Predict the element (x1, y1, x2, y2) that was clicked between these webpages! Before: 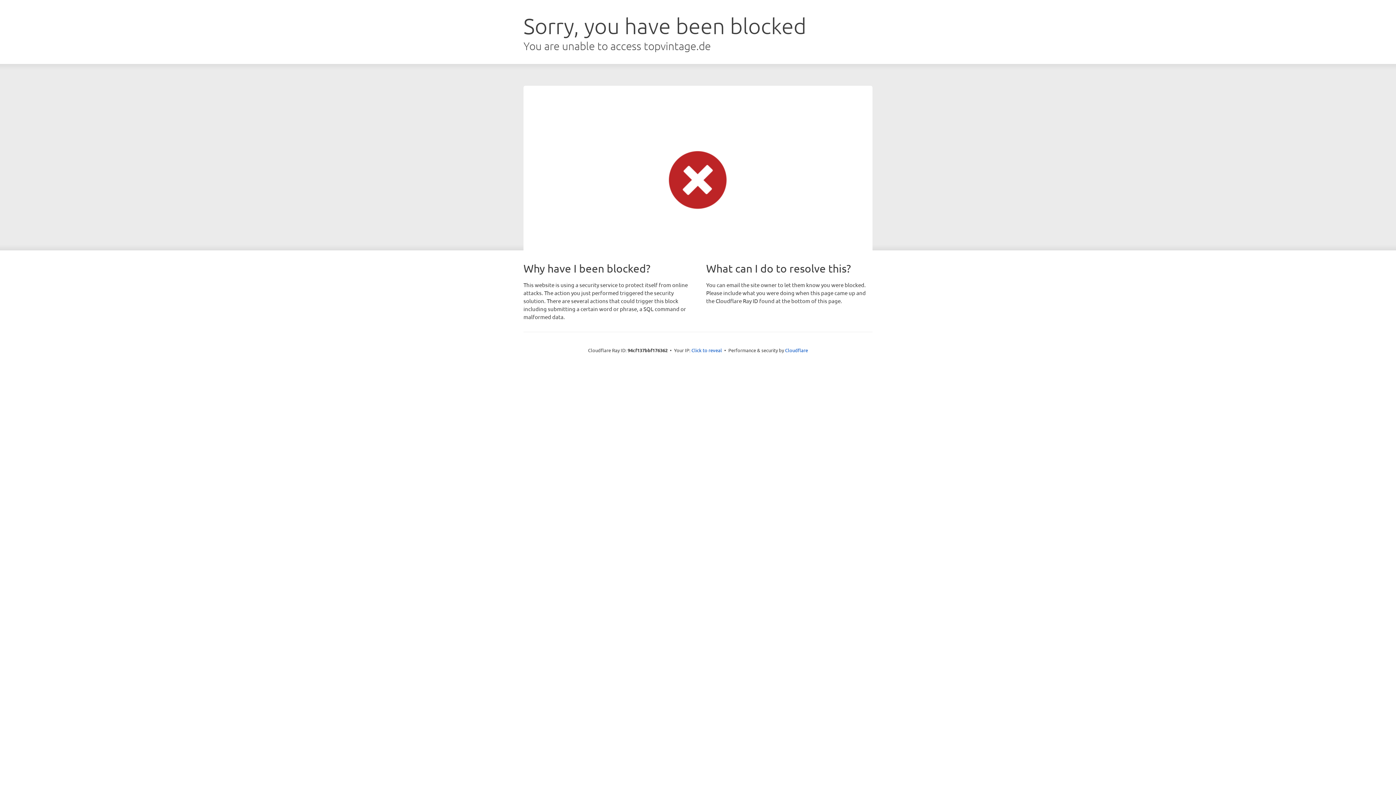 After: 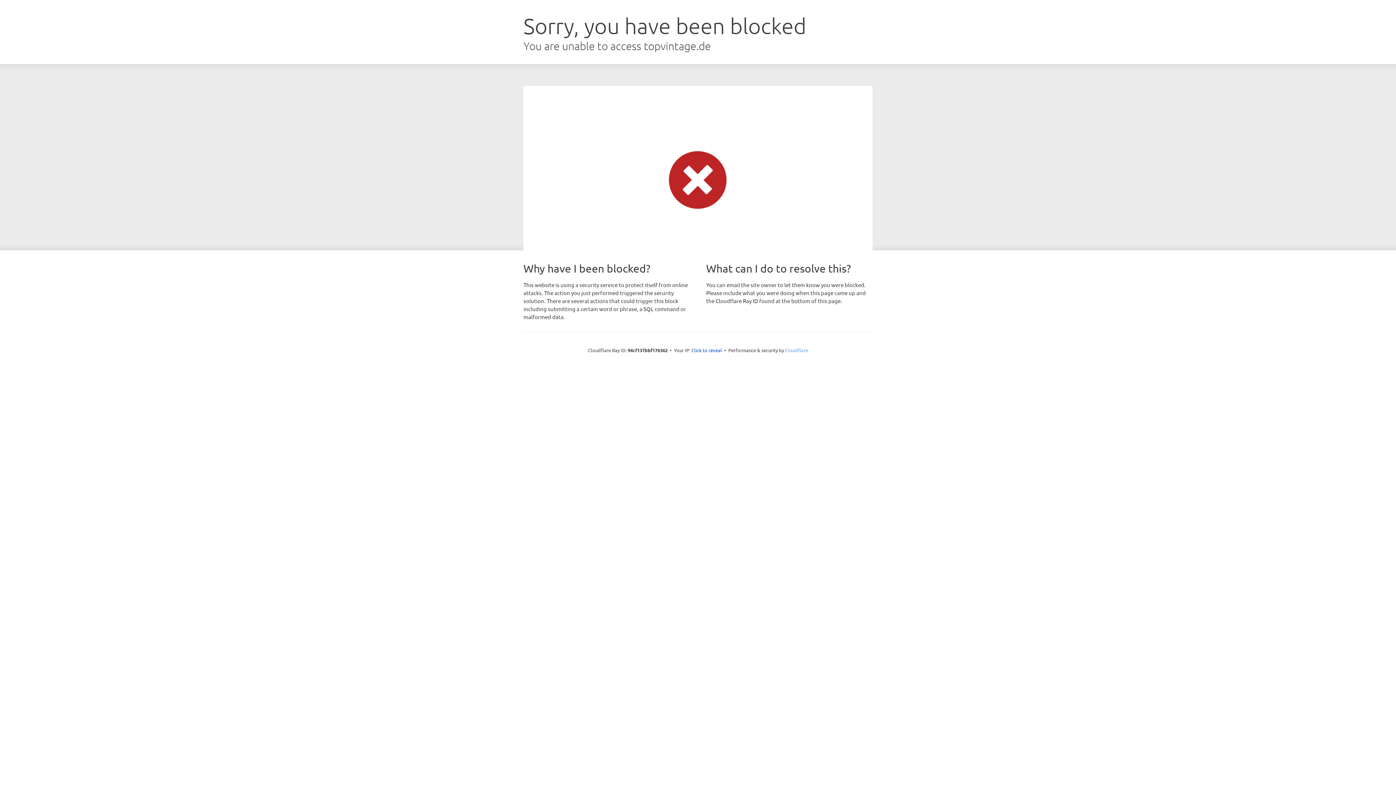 Action: bbox: (785, 347, 808, 353) label: Cloudflare